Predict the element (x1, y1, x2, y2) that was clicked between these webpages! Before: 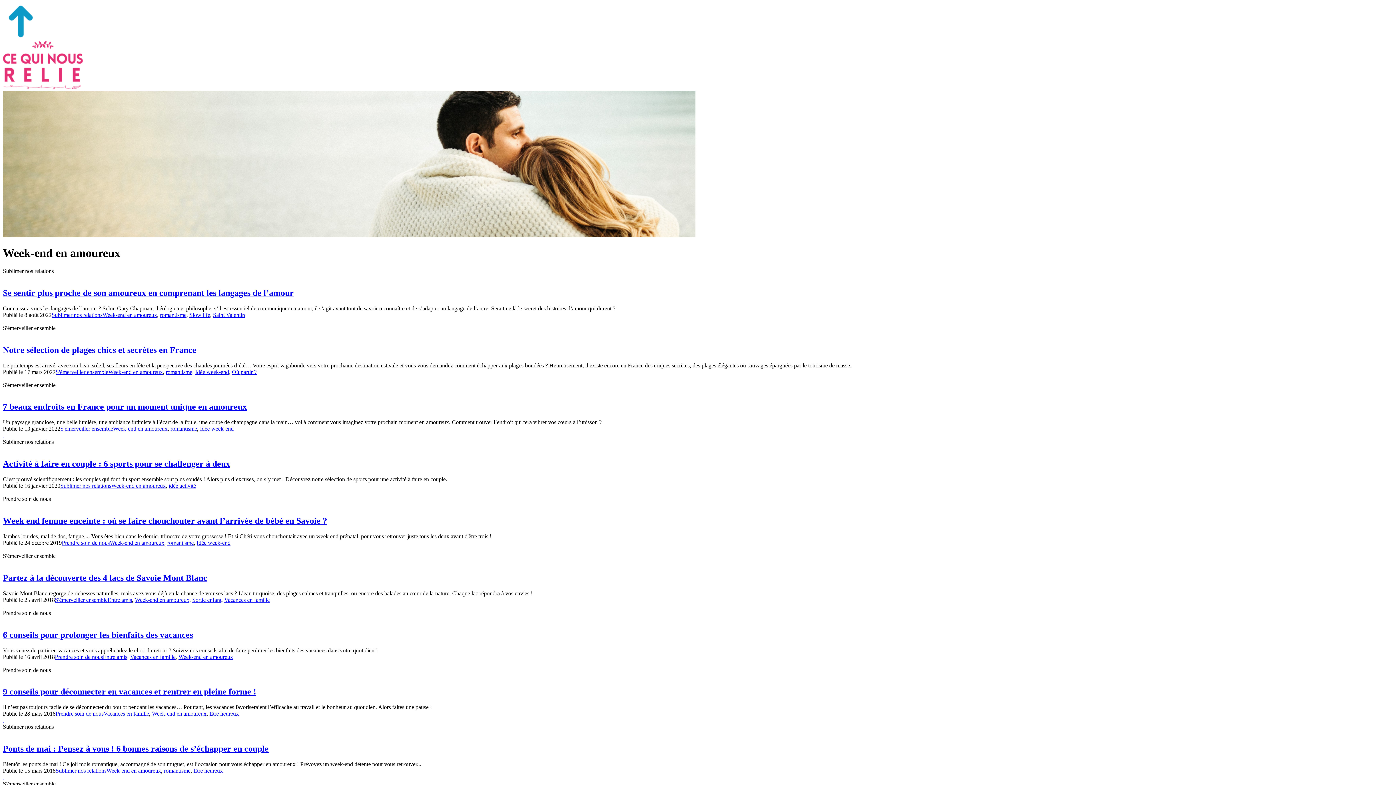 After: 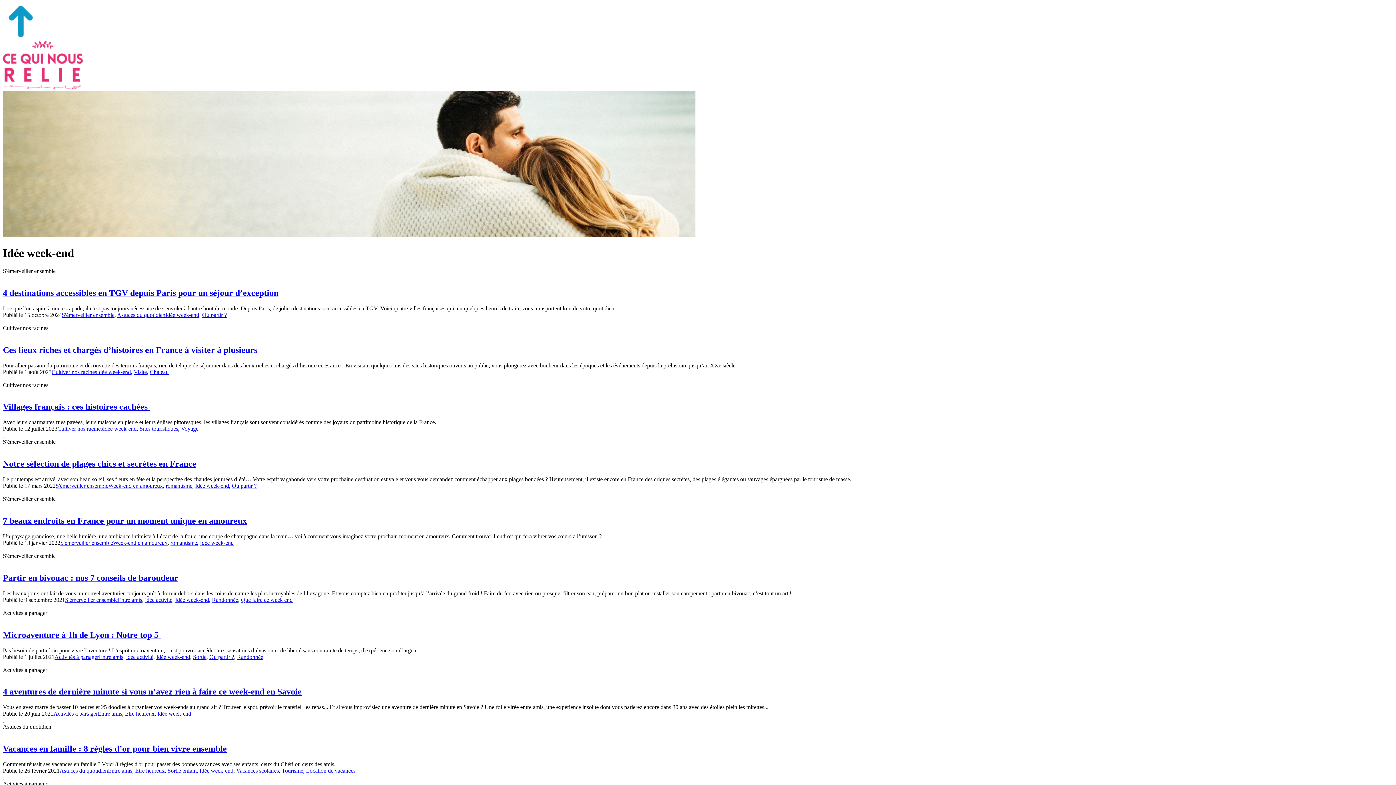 Action: label: Idée week-end bbox: (195, 368, 229, 375)